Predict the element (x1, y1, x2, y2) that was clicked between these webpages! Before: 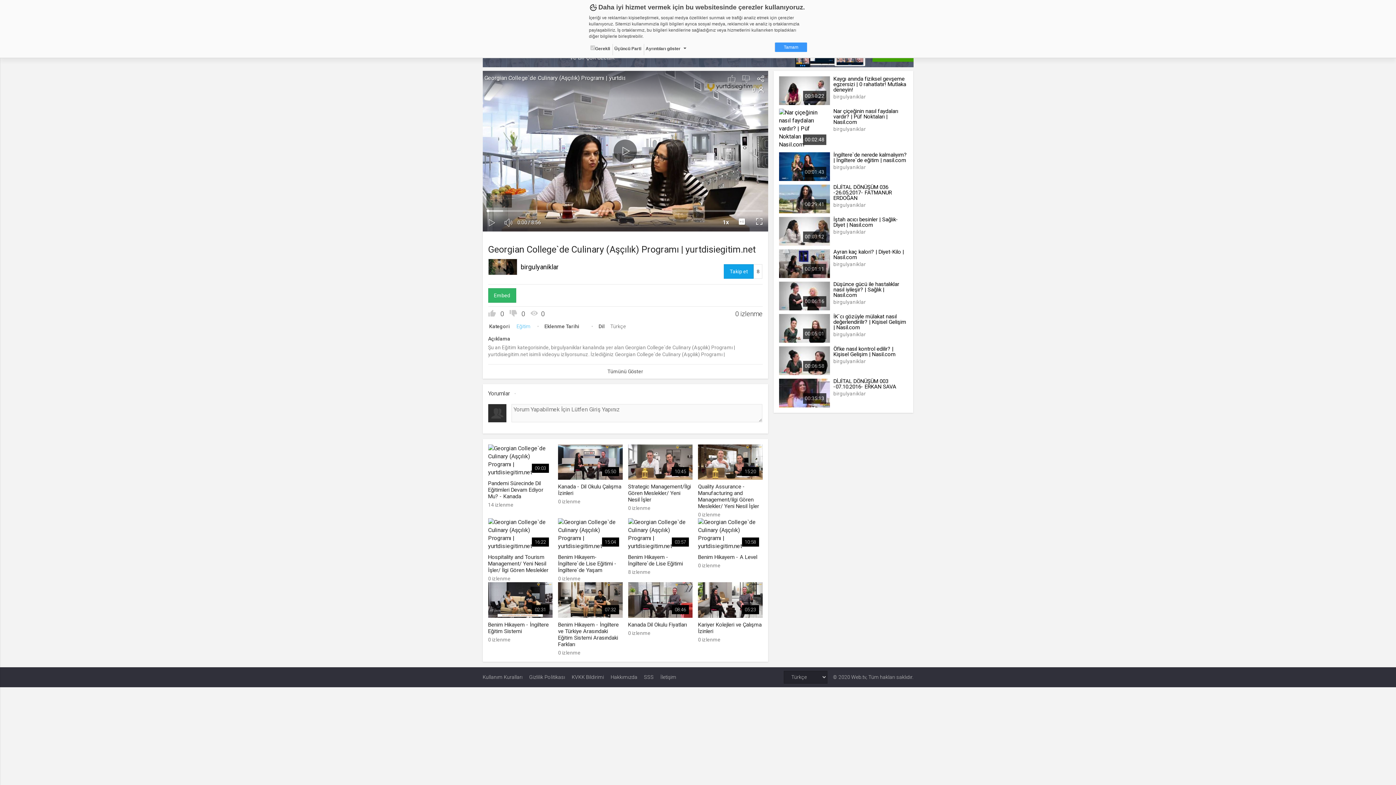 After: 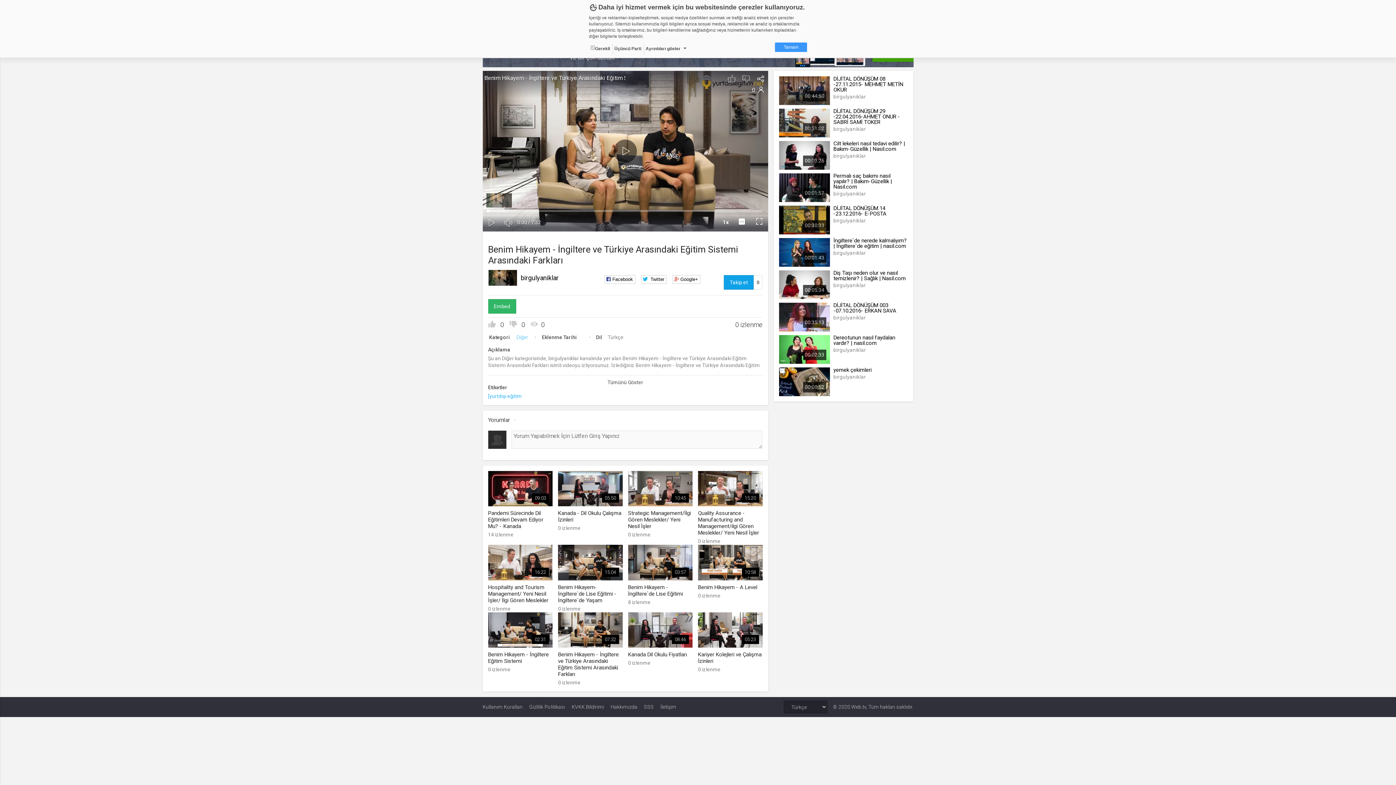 Action: label: 07:32
Benim Hikayem - İngiltere ve Türkiye Arasındaki Eğitim Sistemi Arasındaki Farkları
0 izlenme bbox: (558, 582, 622, 656)